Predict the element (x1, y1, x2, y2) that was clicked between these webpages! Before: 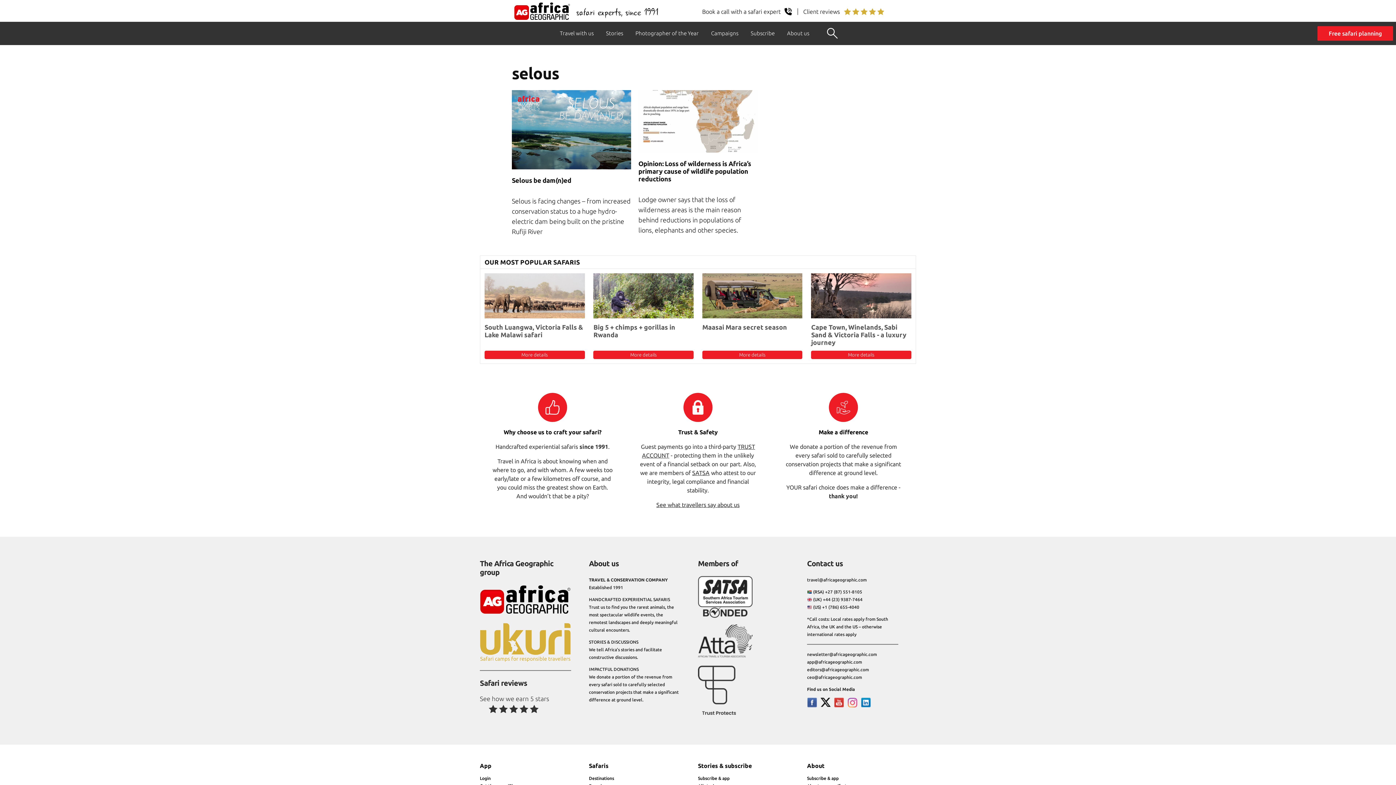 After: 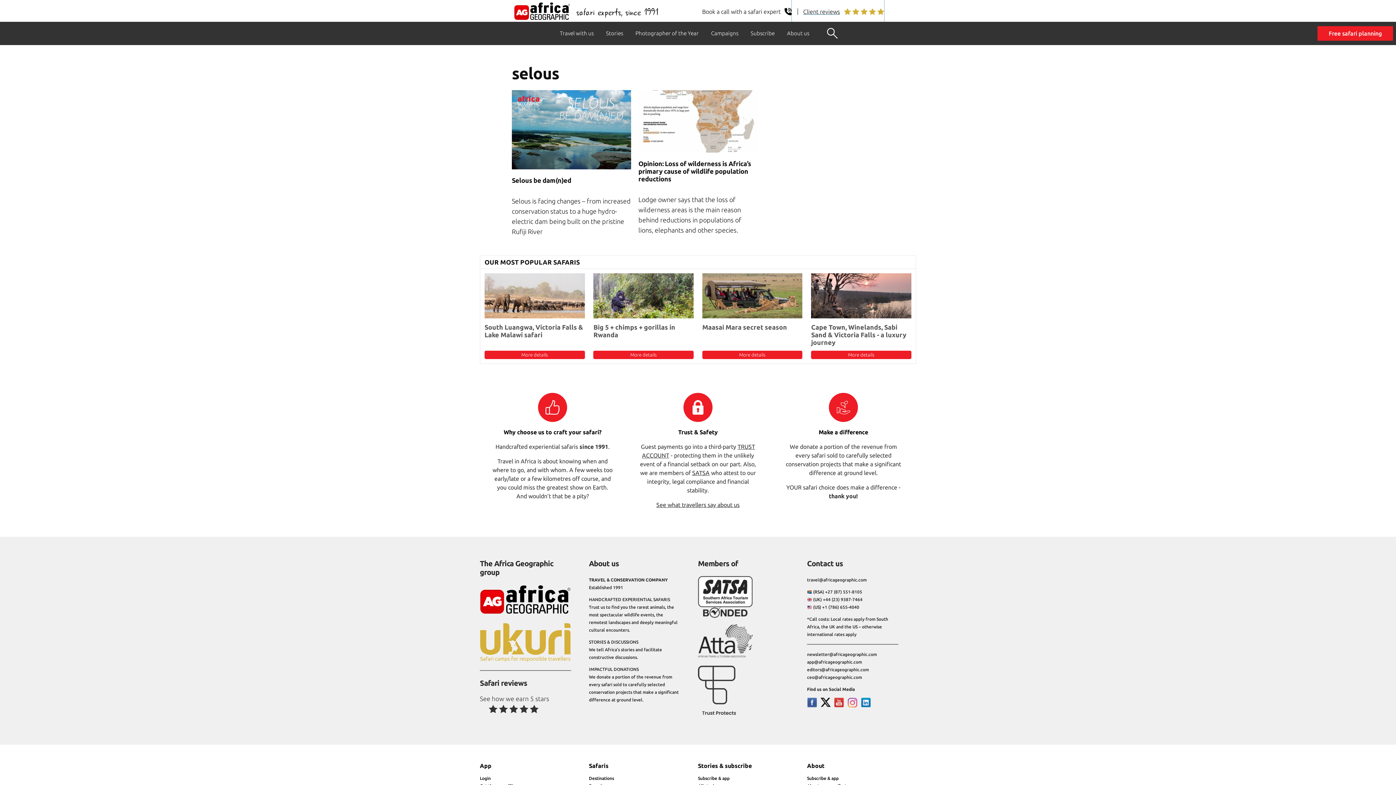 Action: label: Client reviews bbox: (791, 0, 884, 21)